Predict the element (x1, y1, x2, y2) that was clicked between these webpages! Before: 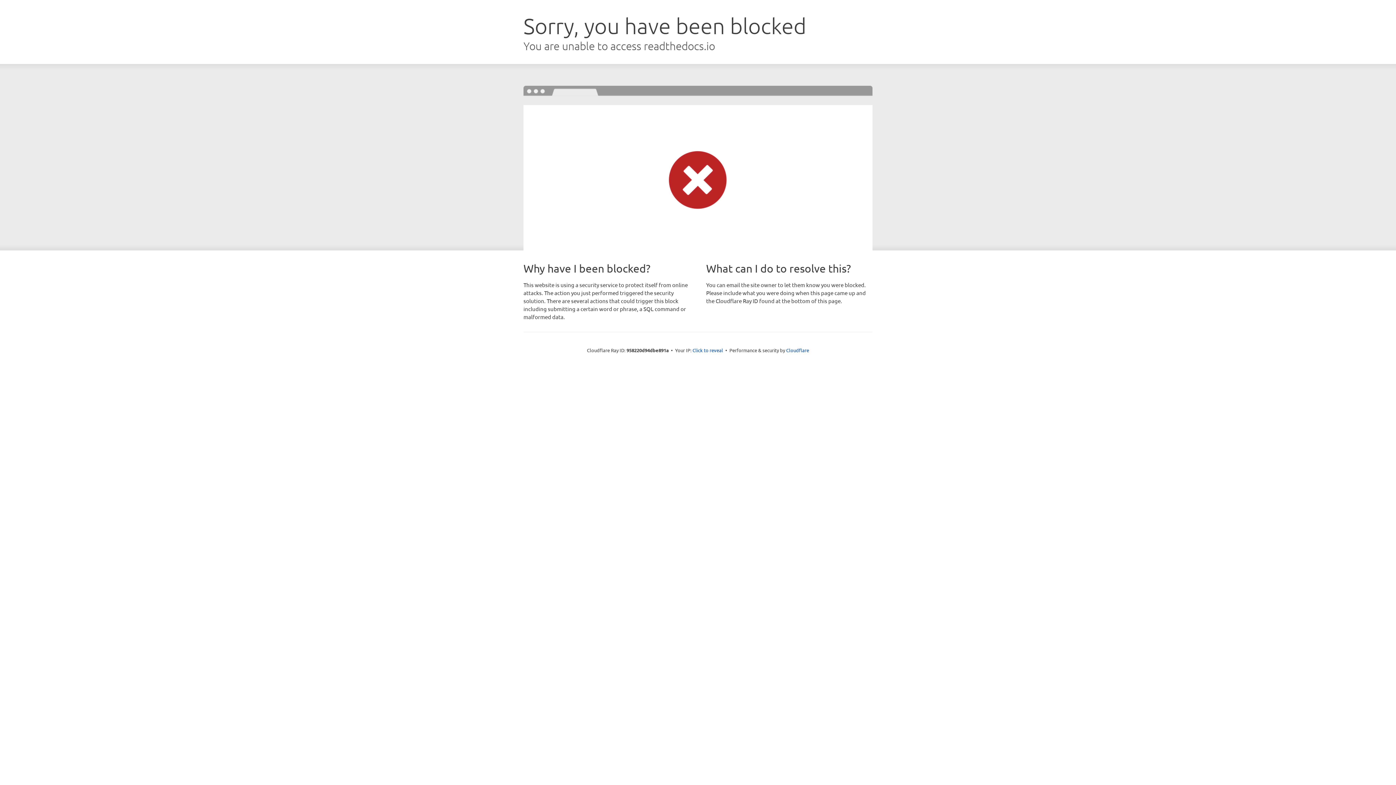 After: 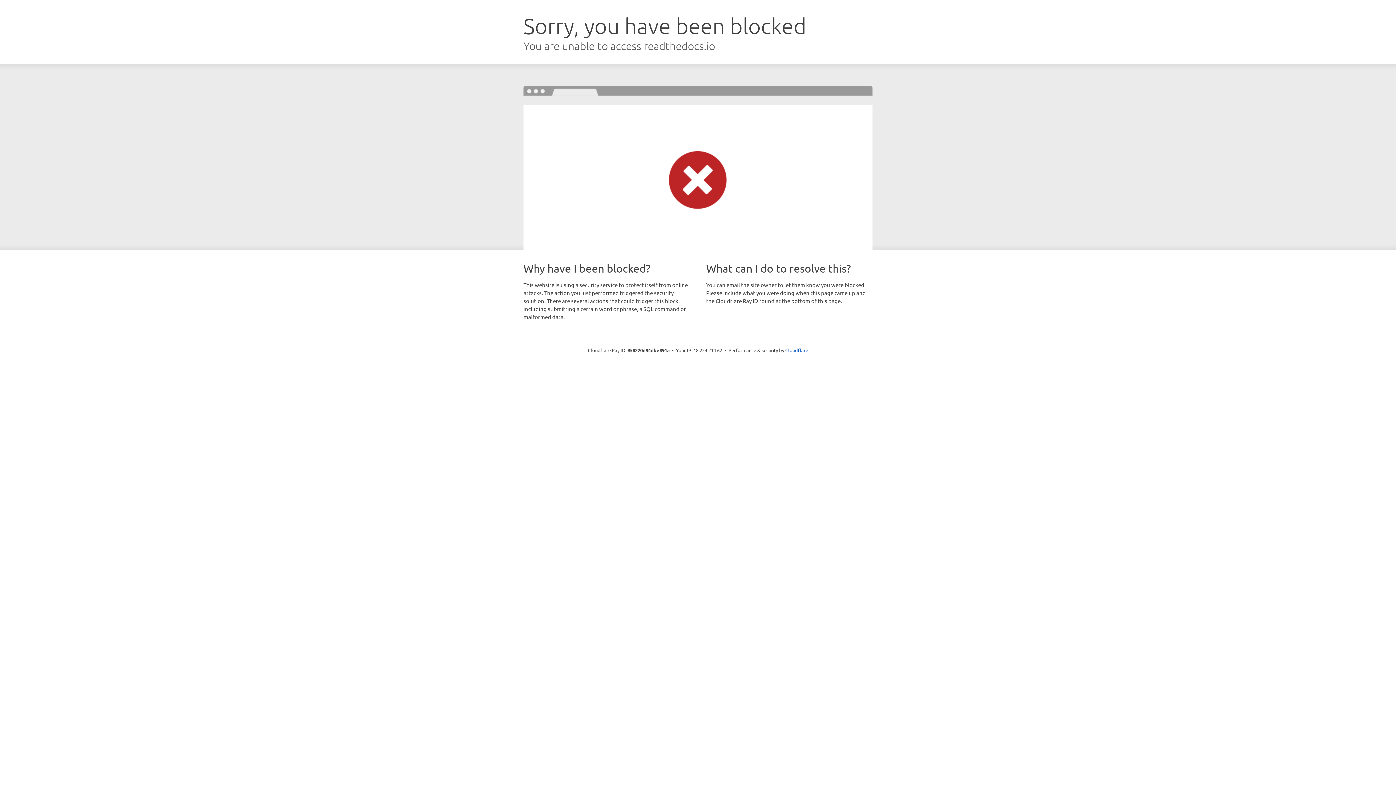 Action: bbox: (692, 346, 723, 353) label: Click to reveal